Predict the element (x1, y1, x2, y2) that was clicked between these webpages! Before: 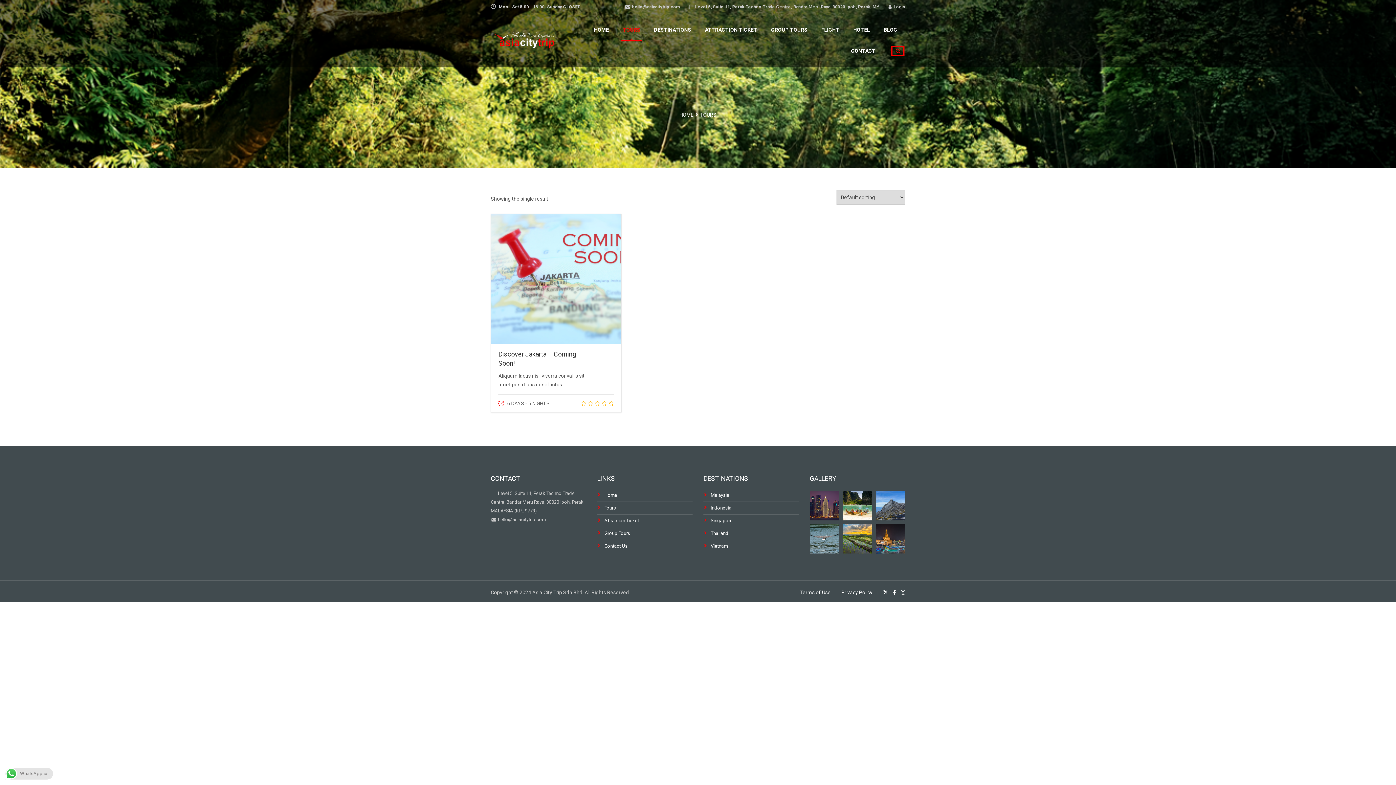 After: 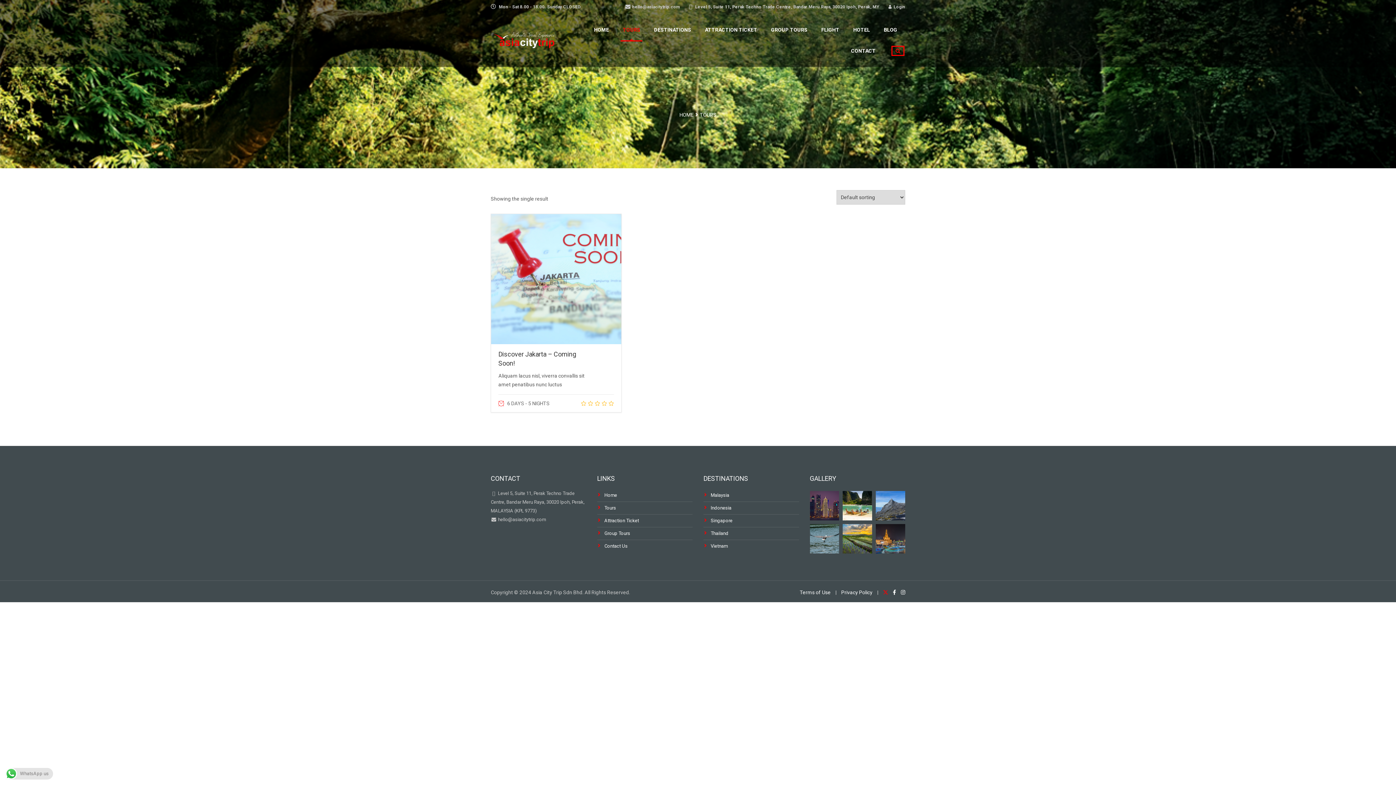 Action: bbox: (883, 589, 888, 595)